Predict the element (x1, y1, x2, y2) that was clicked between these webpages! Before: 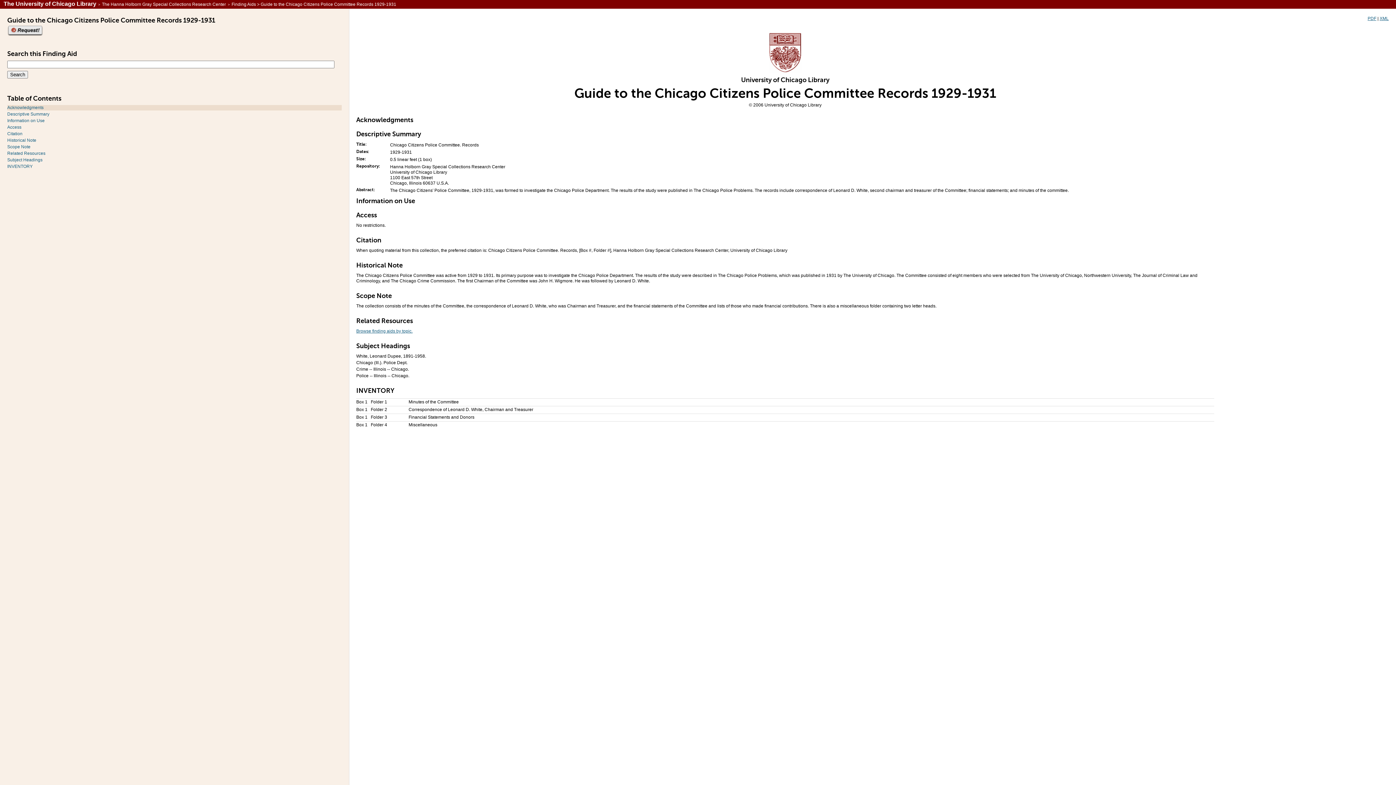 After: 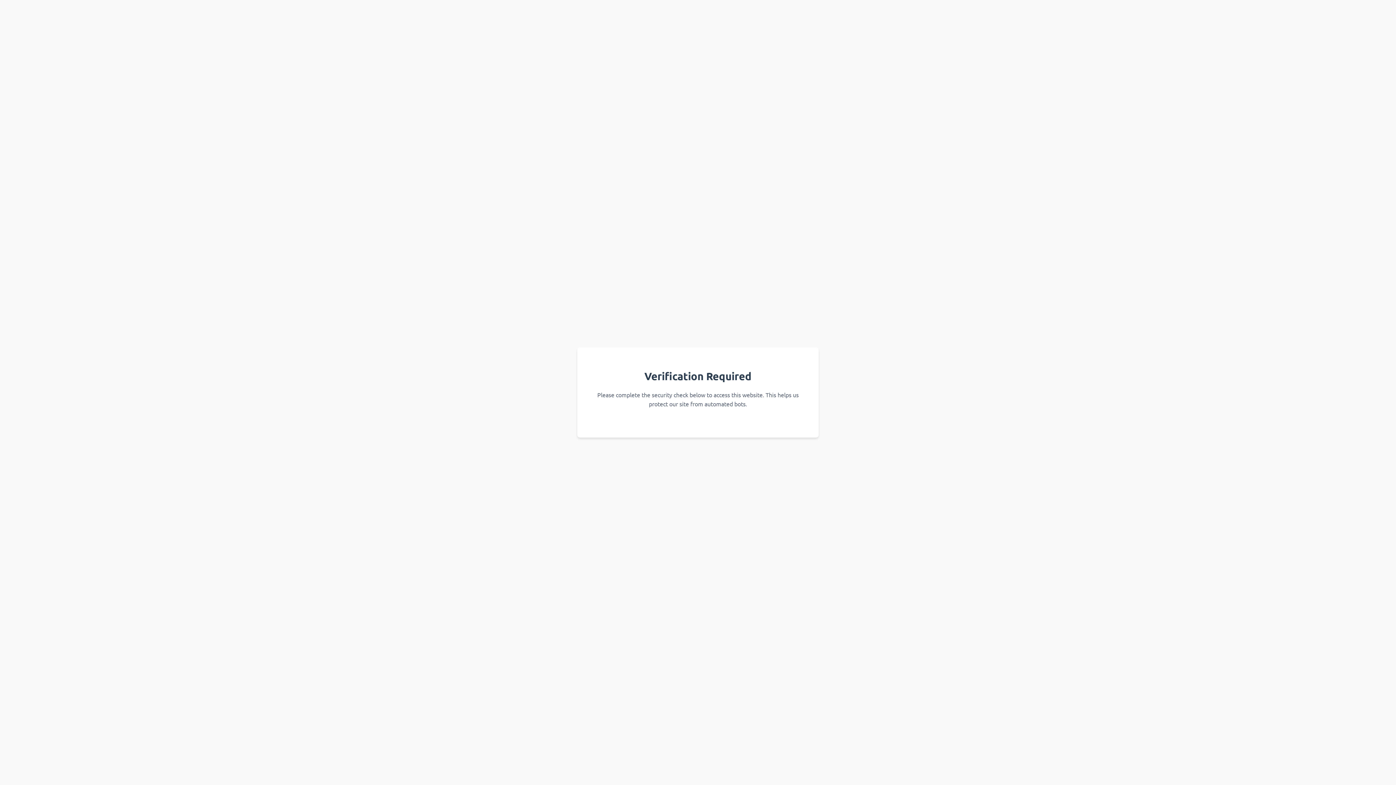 Action: label: Browse finding aids by topic. bbox: (356, 328, 412, 333)